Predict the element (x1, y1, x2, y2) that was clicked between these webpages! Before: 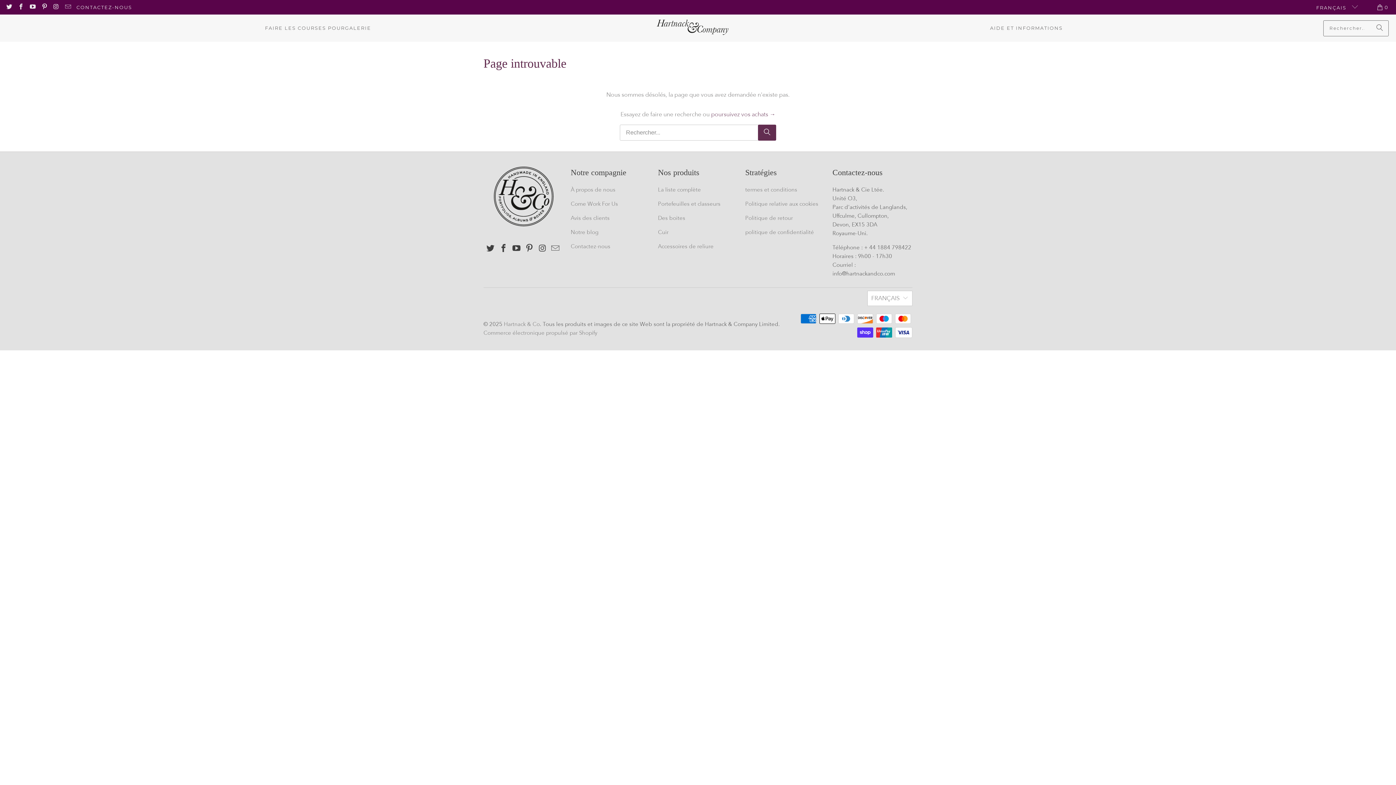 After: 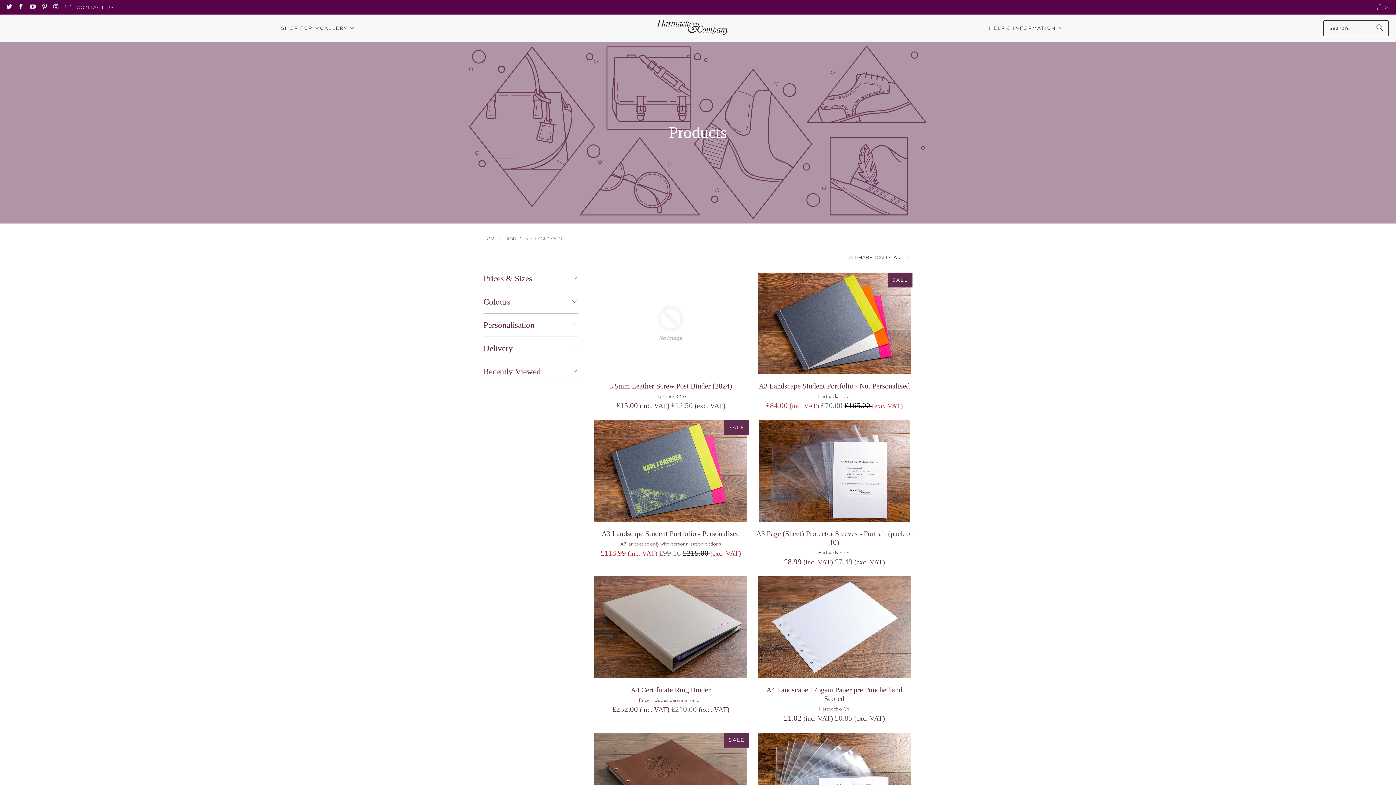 Action: bbox: (711, 110, 775, 118) label: poursuivez vos achats →